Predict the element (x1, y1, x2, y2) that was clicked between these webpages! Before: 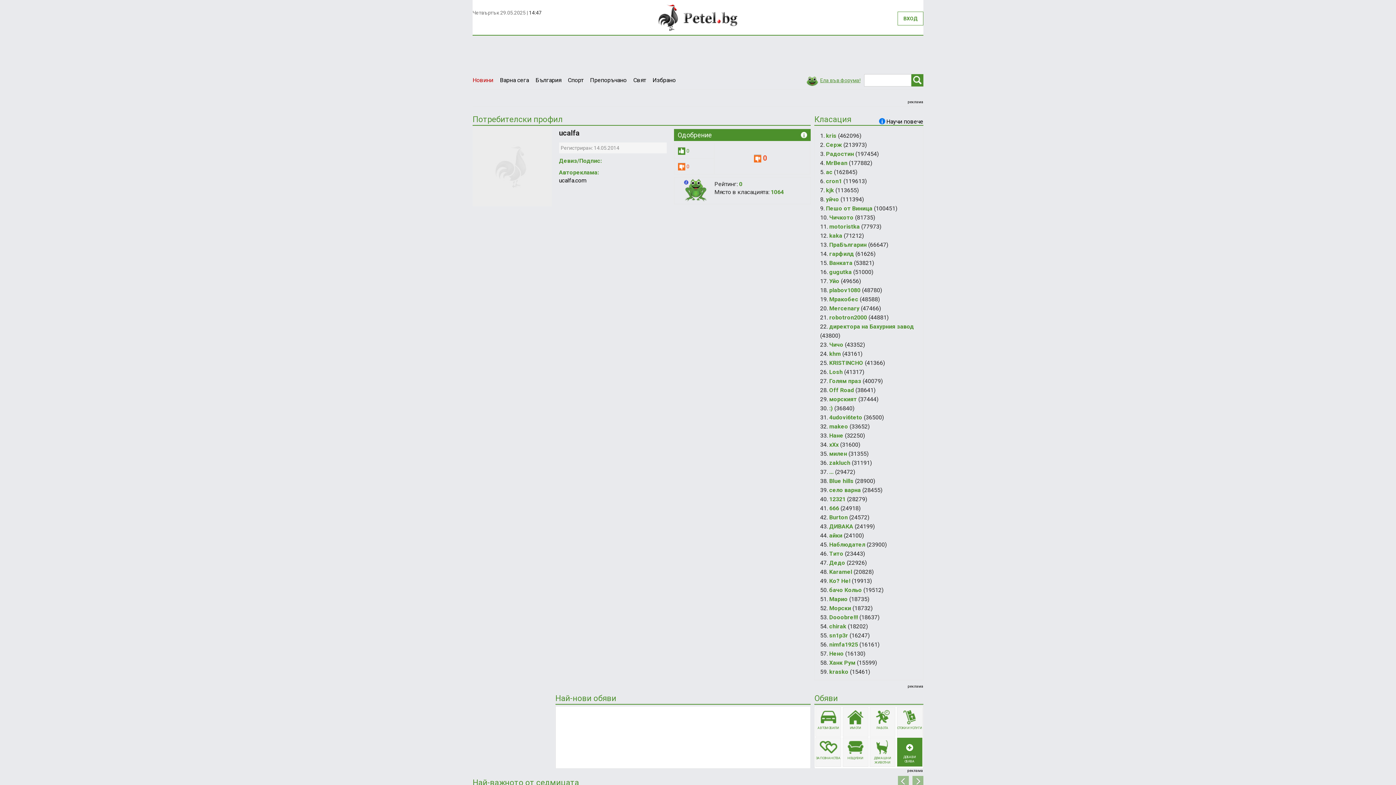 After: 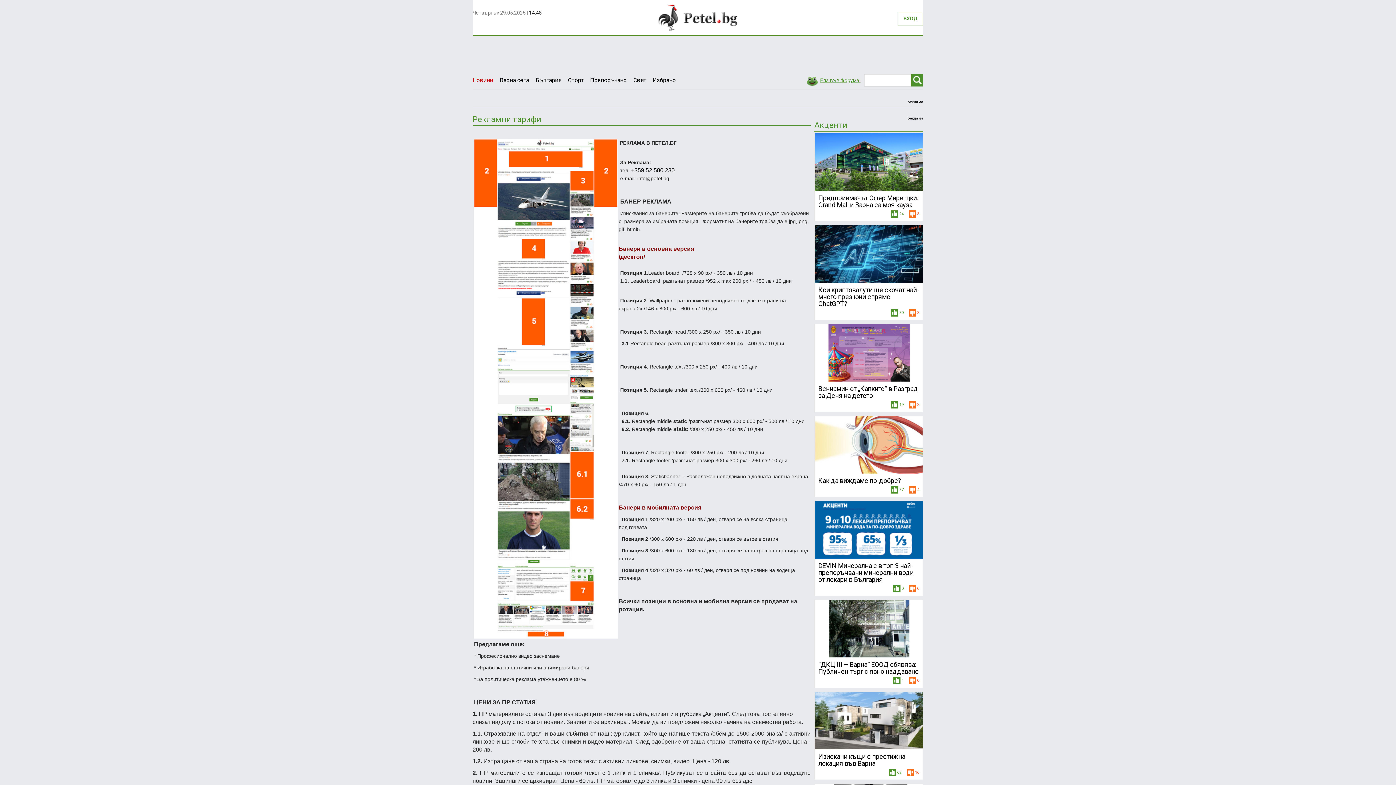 Action: label: реклама bbox: (907, 769, 923, 773)